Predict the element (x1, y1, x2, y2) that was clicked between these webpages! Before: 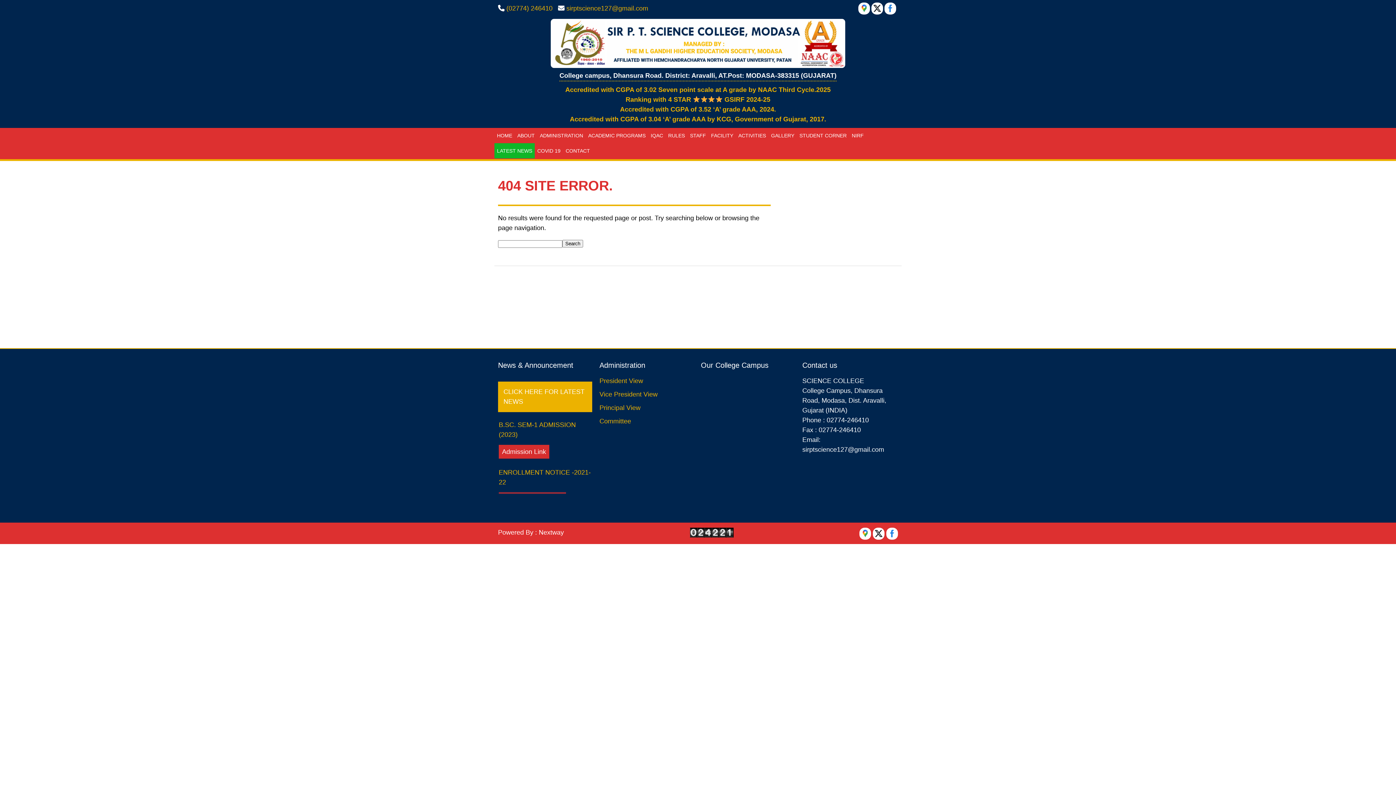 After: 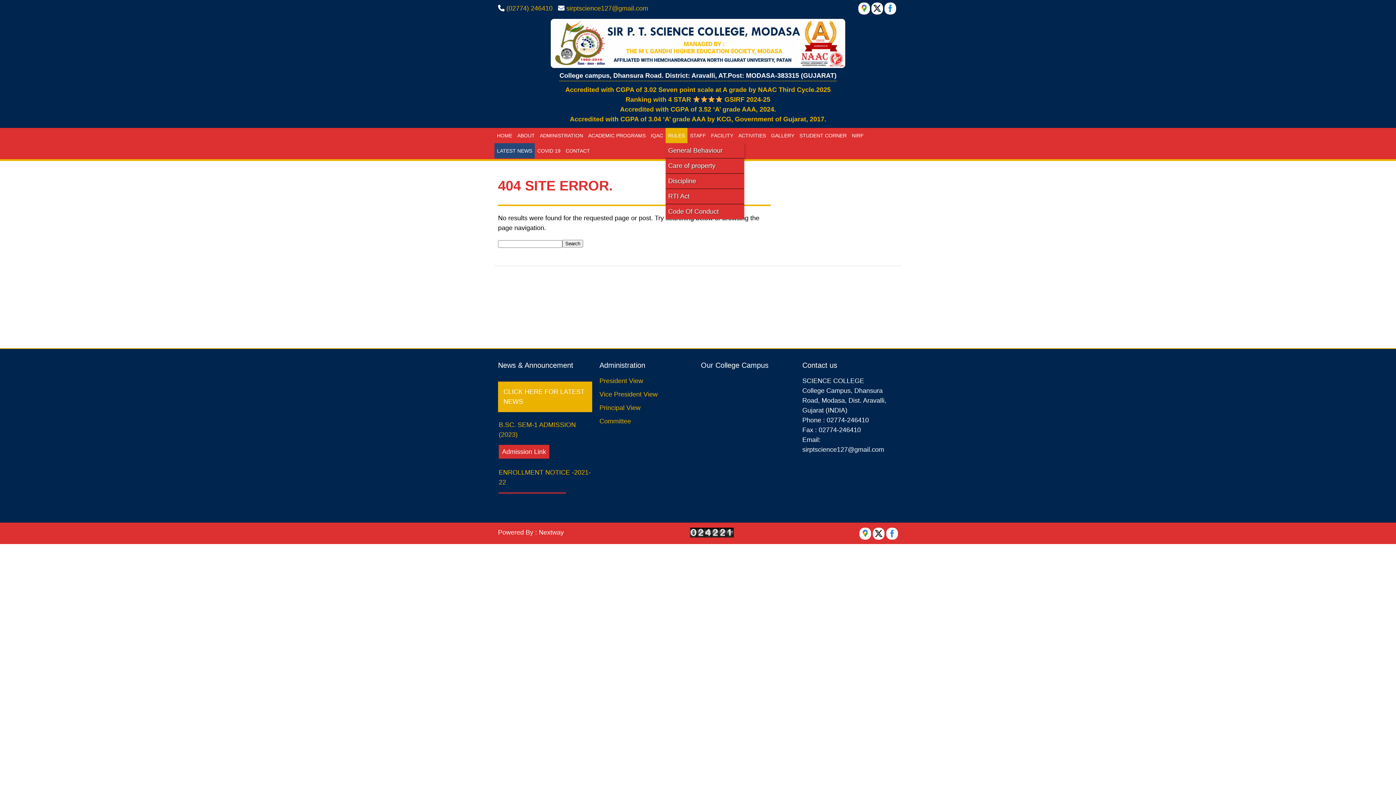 Action: bbox: (665, 128, 687, 143) label: RULES